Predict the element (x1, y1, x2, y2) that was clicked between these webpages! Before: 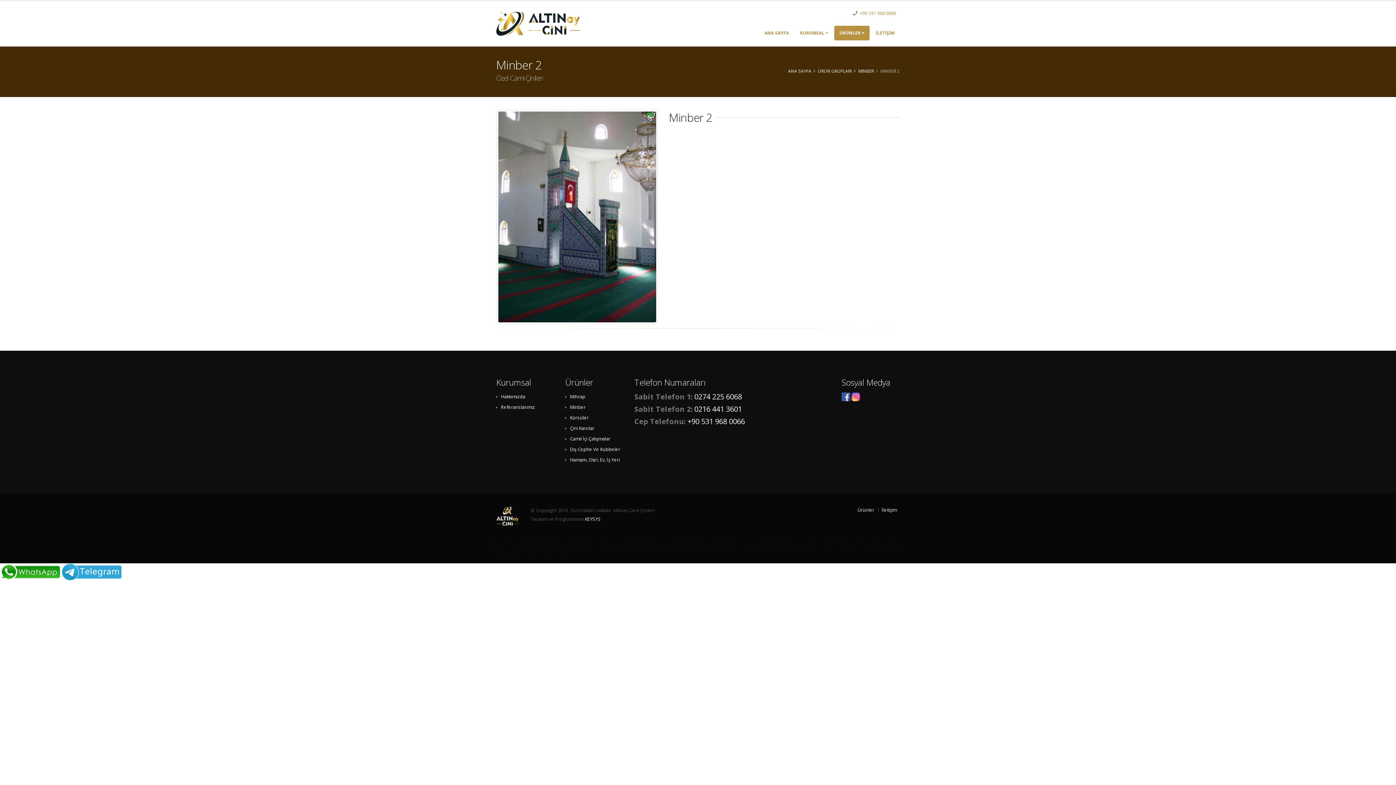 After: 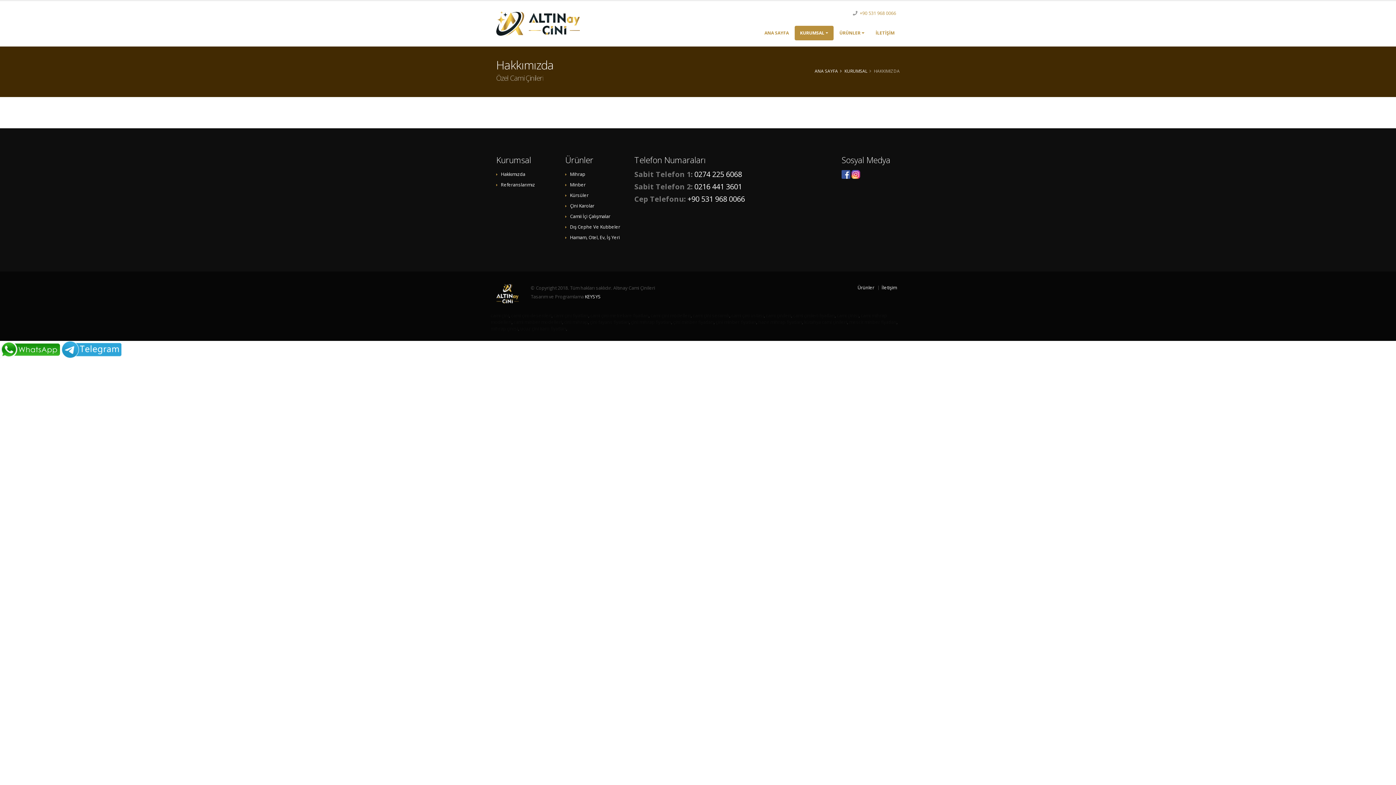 Action: label: Hakkımızda bbox: (501, 393, 525, 399)